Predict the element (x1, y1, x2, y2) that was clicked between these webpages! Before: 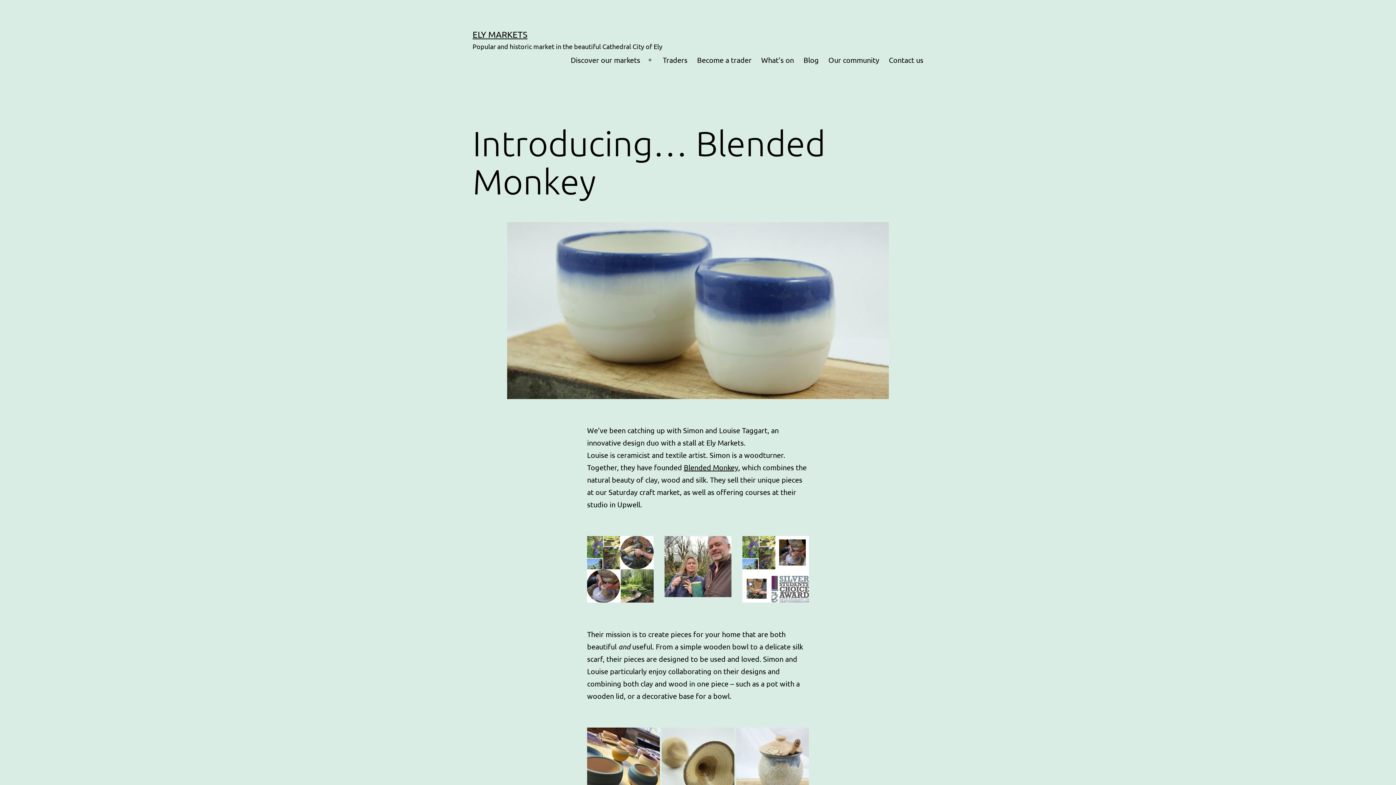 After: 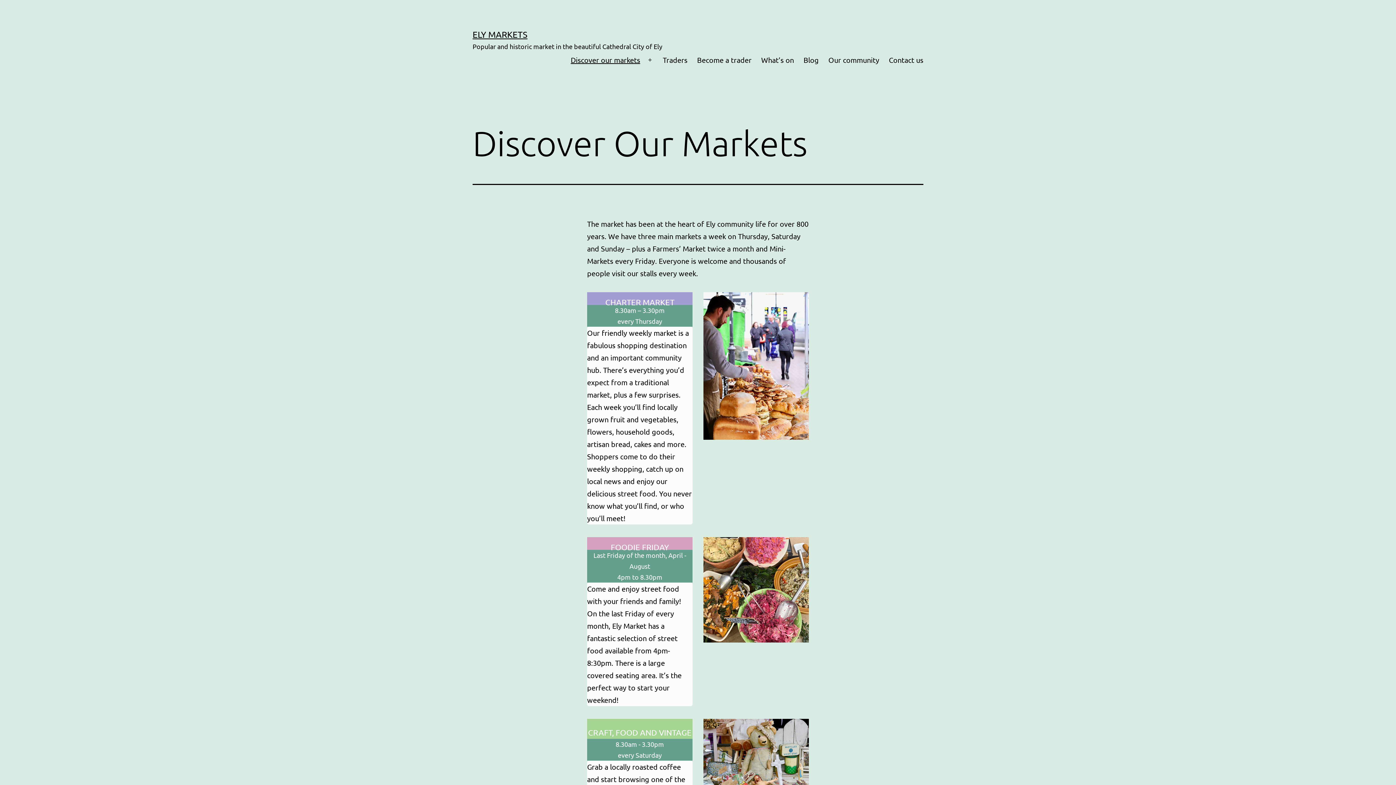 Action: label: Discover our markets bbox: (566, 50, 645, 69)